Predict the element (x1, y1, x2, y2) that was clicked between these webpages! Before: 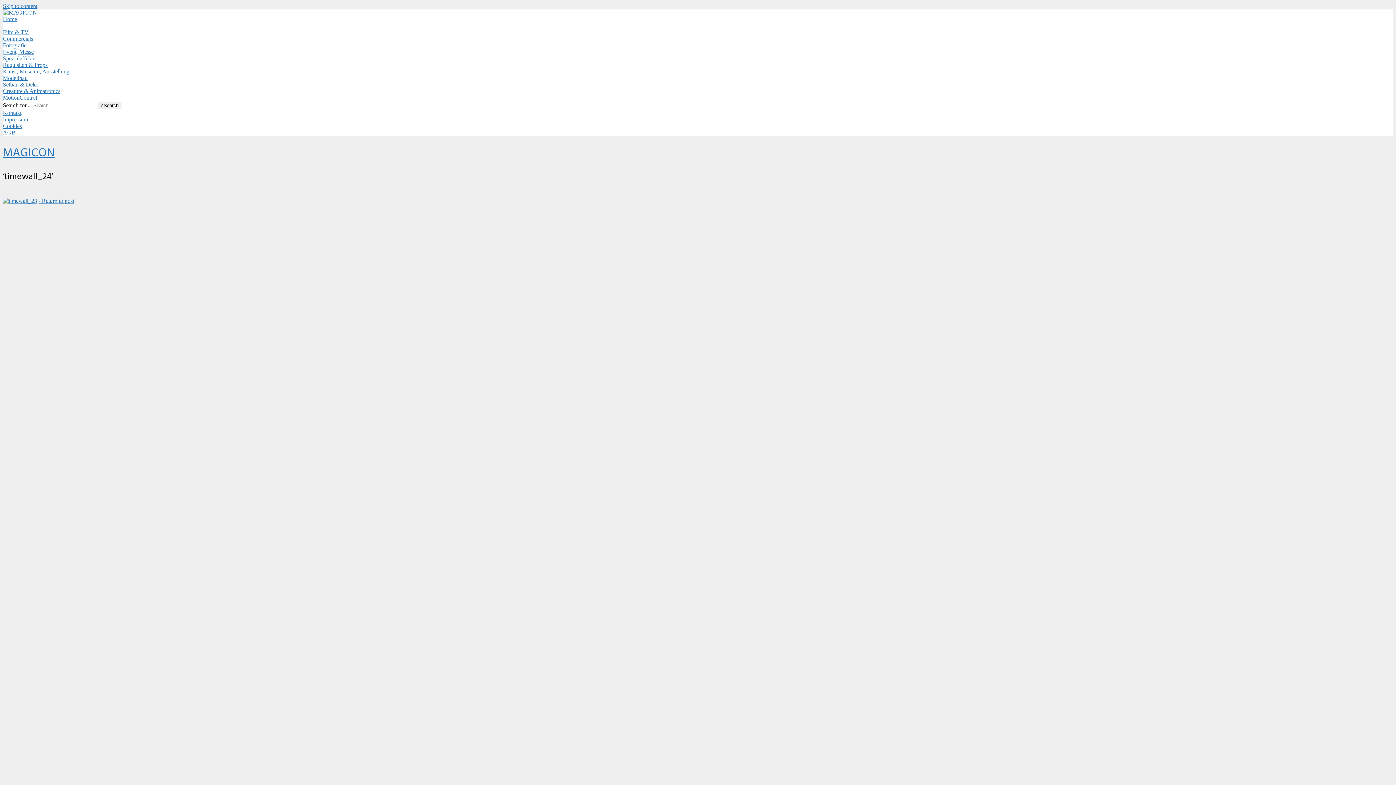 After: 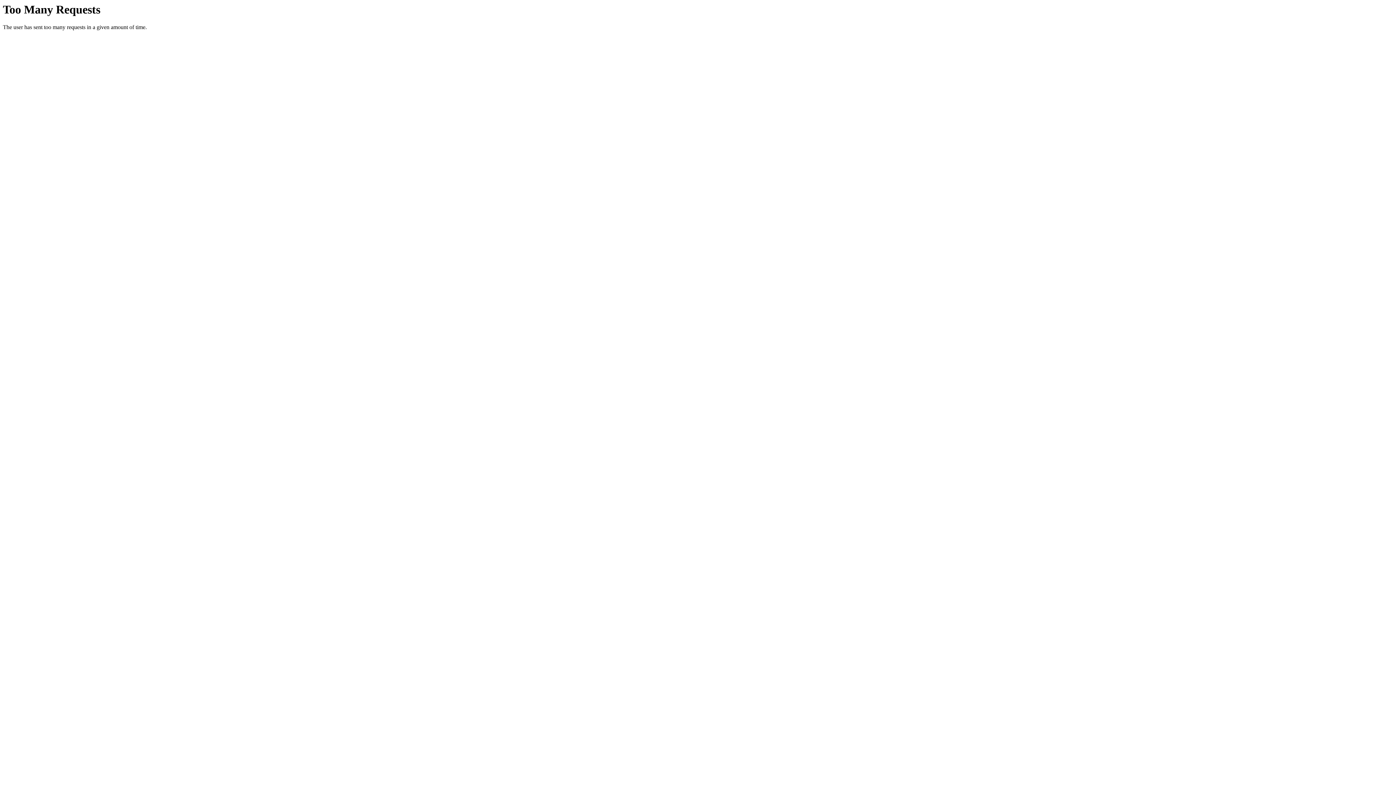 Action: bbox: (2, 42, 26, 48) label: Fotografie